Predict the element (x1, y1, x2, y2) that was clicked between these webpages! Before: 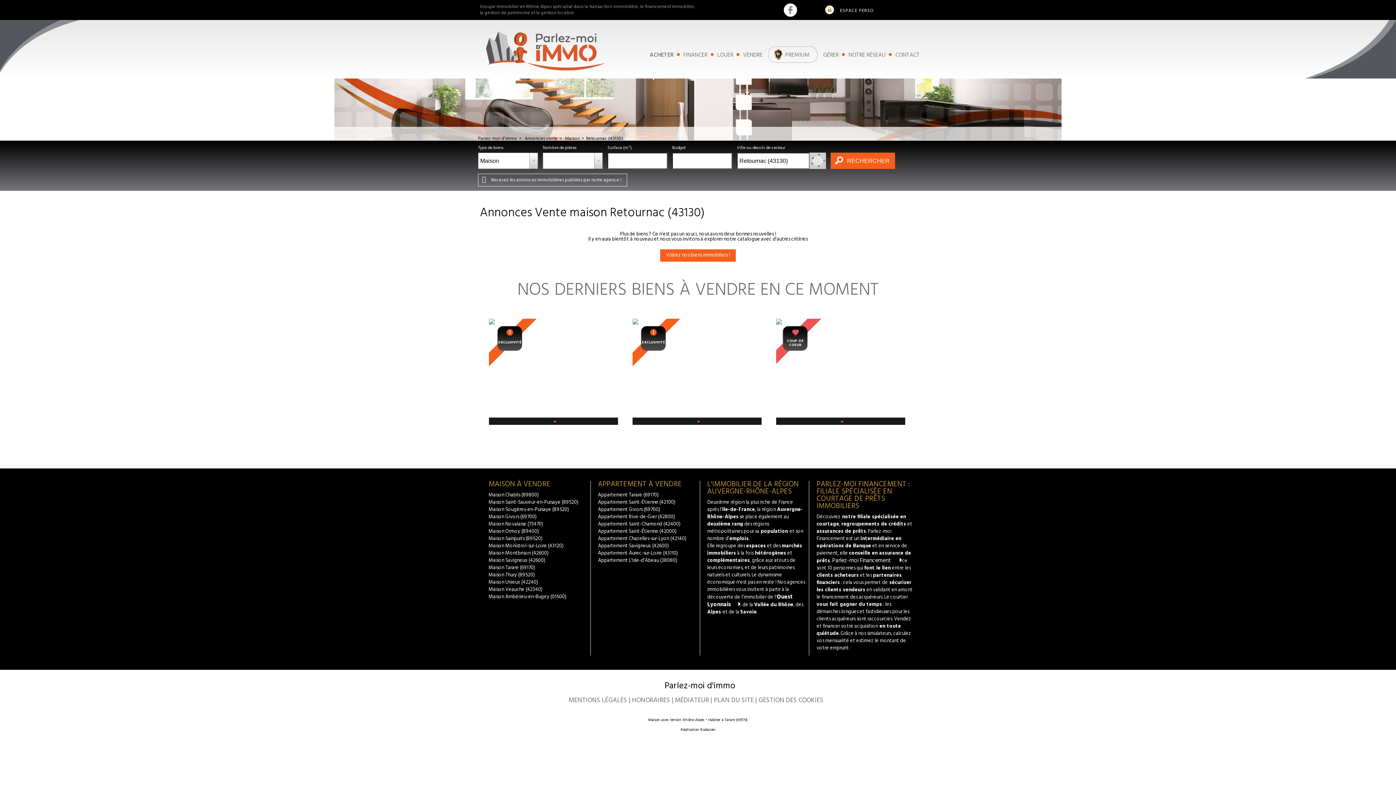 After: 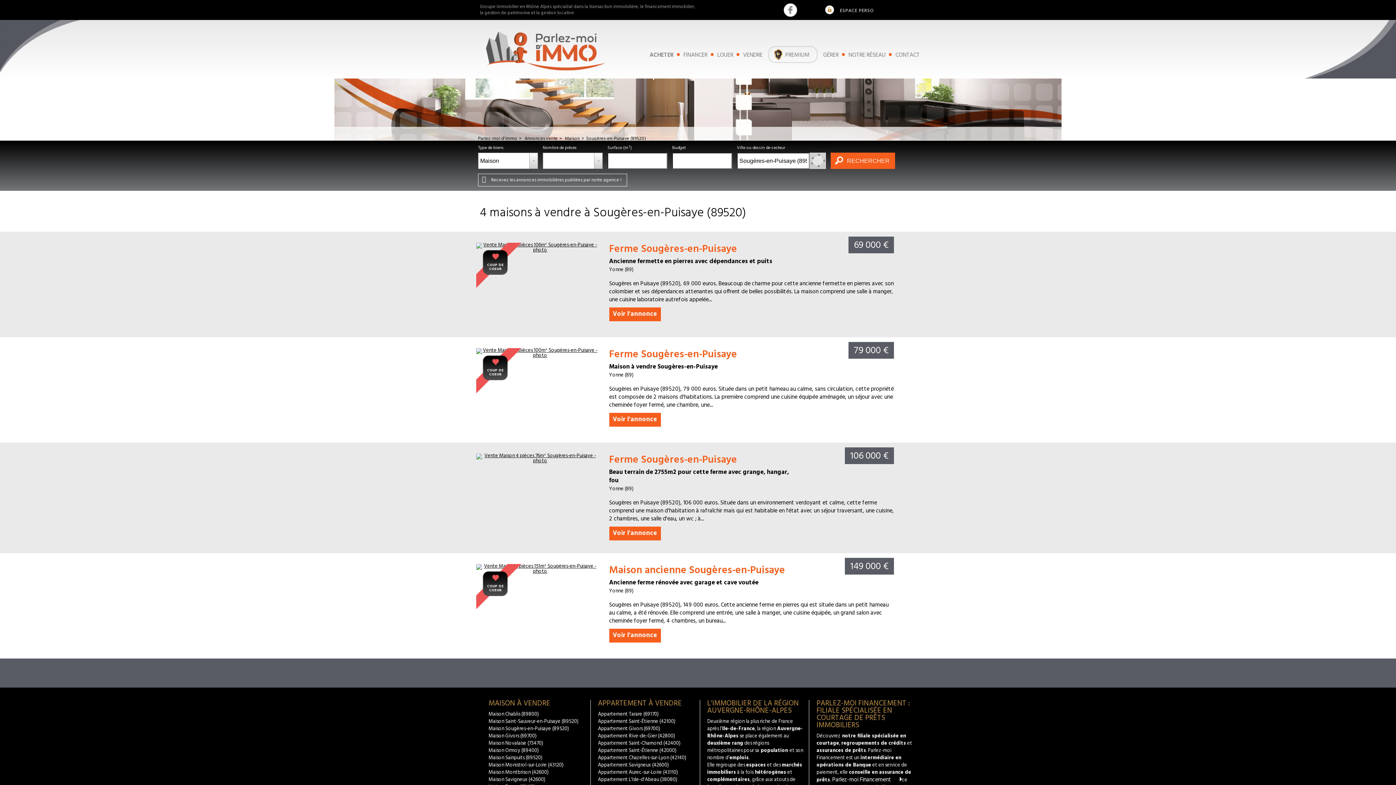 Action: label: Maison Sougères-en-Puisaye (89520) bbox: (488, 505, 569, 514)